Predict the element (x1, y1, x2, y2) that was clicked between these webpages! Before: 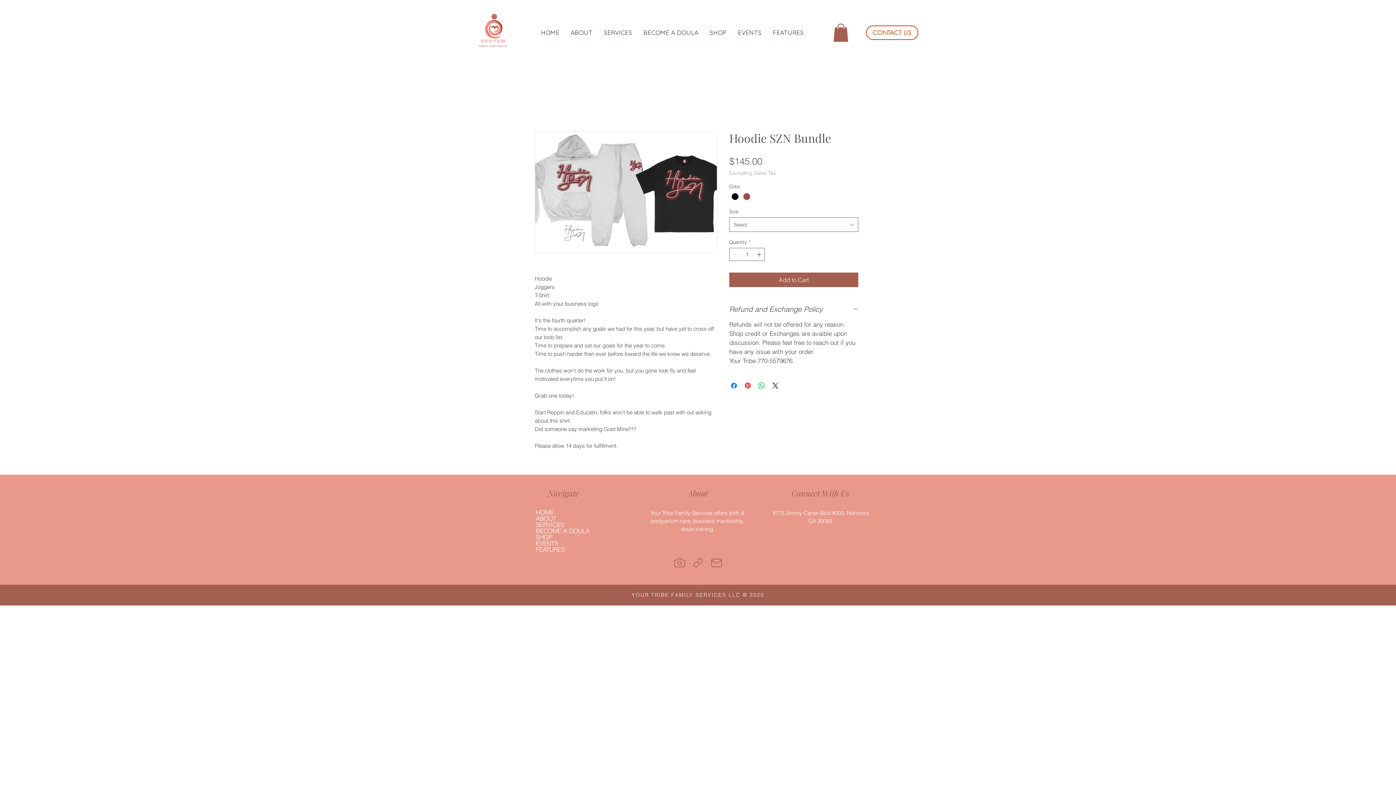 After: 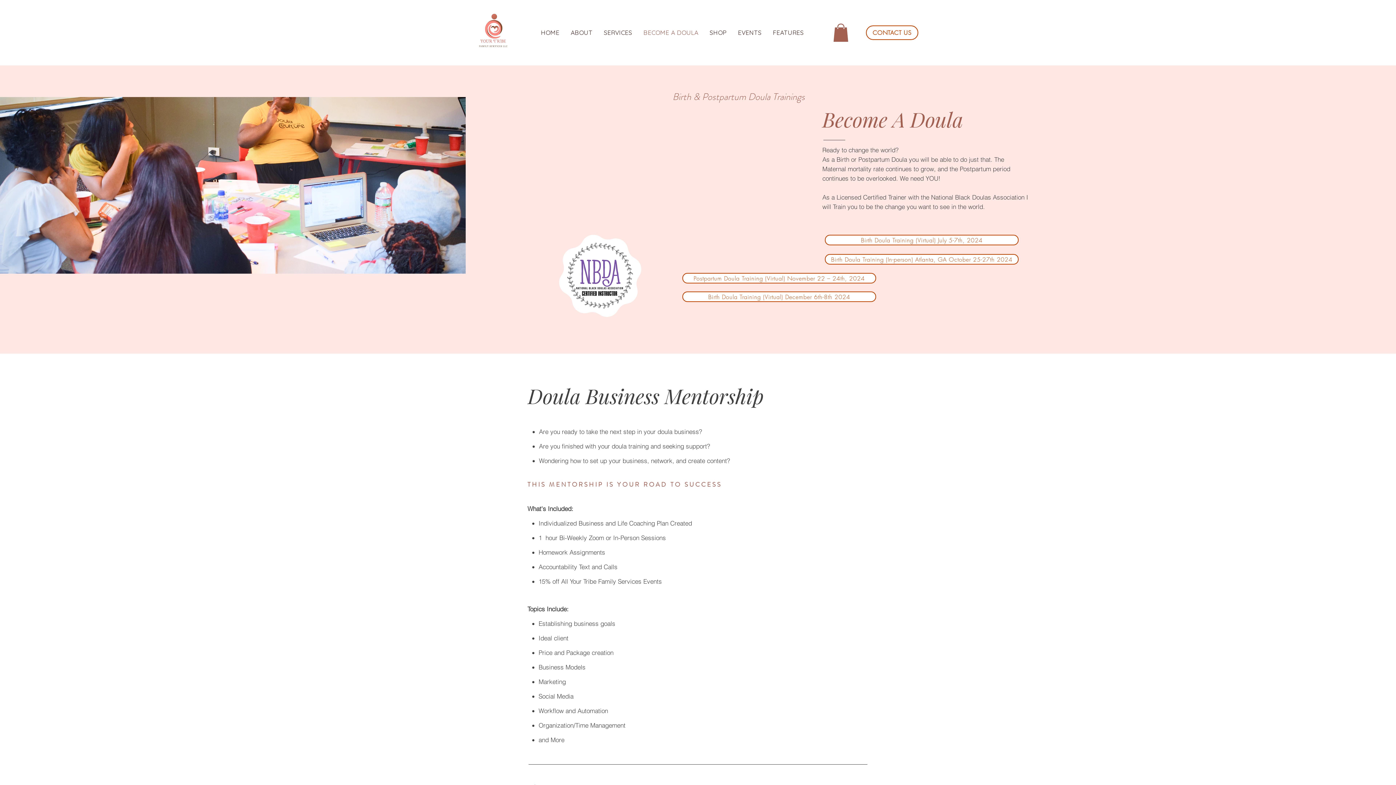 Action: label: BECOME A DOULA bbox: (638, 25, 704, 40)